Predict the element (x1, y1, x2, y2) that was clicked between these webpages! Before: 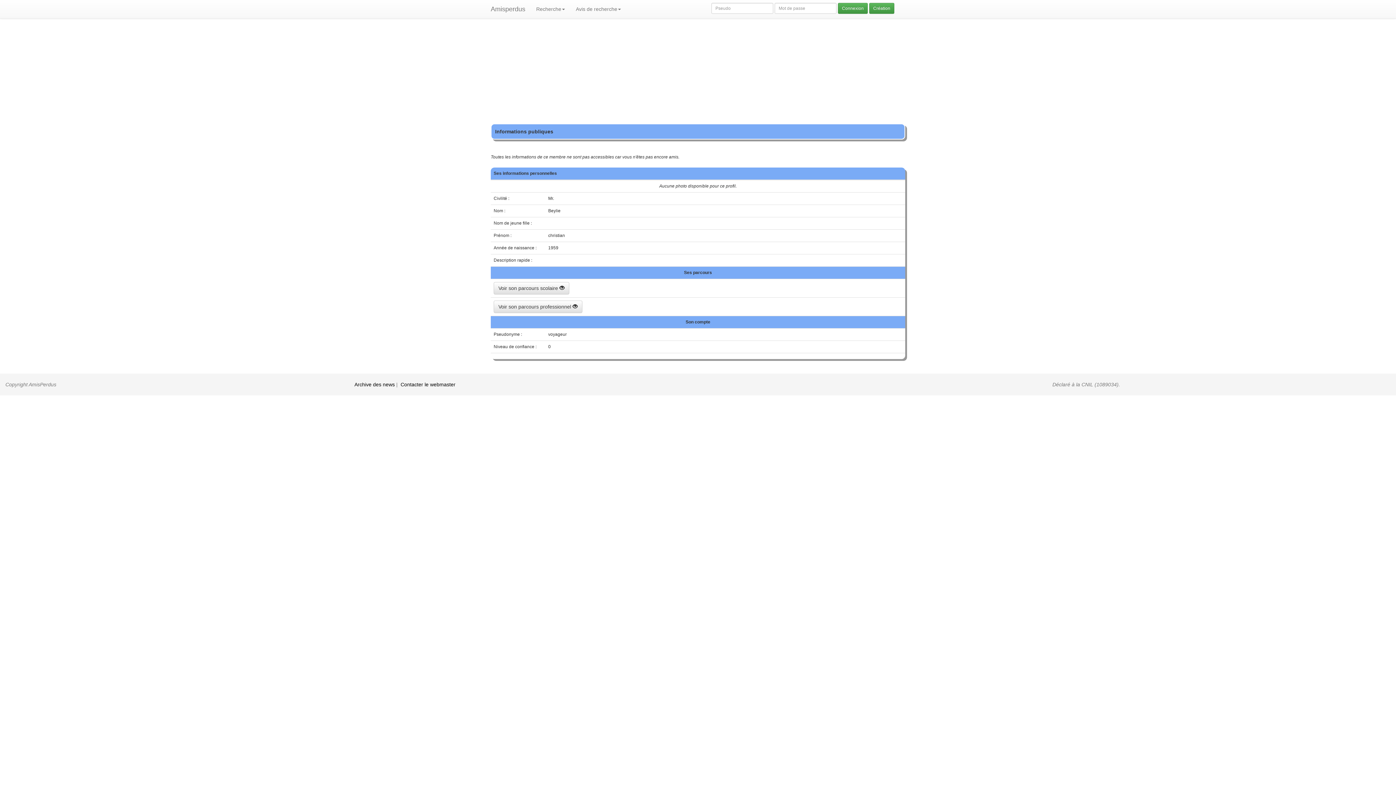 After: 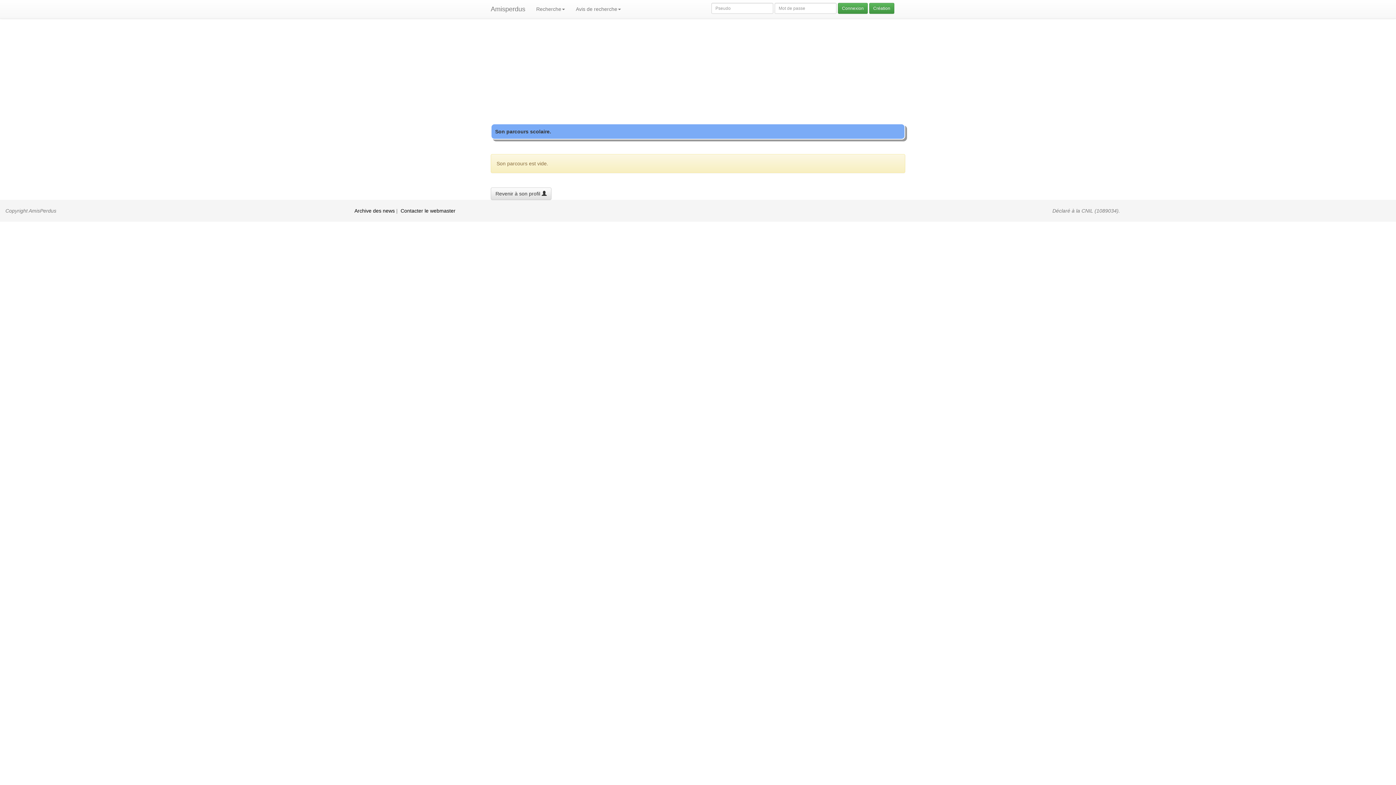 Action: bbox: (493, 282, 569, 294) label: Voir son parcours scolaire 